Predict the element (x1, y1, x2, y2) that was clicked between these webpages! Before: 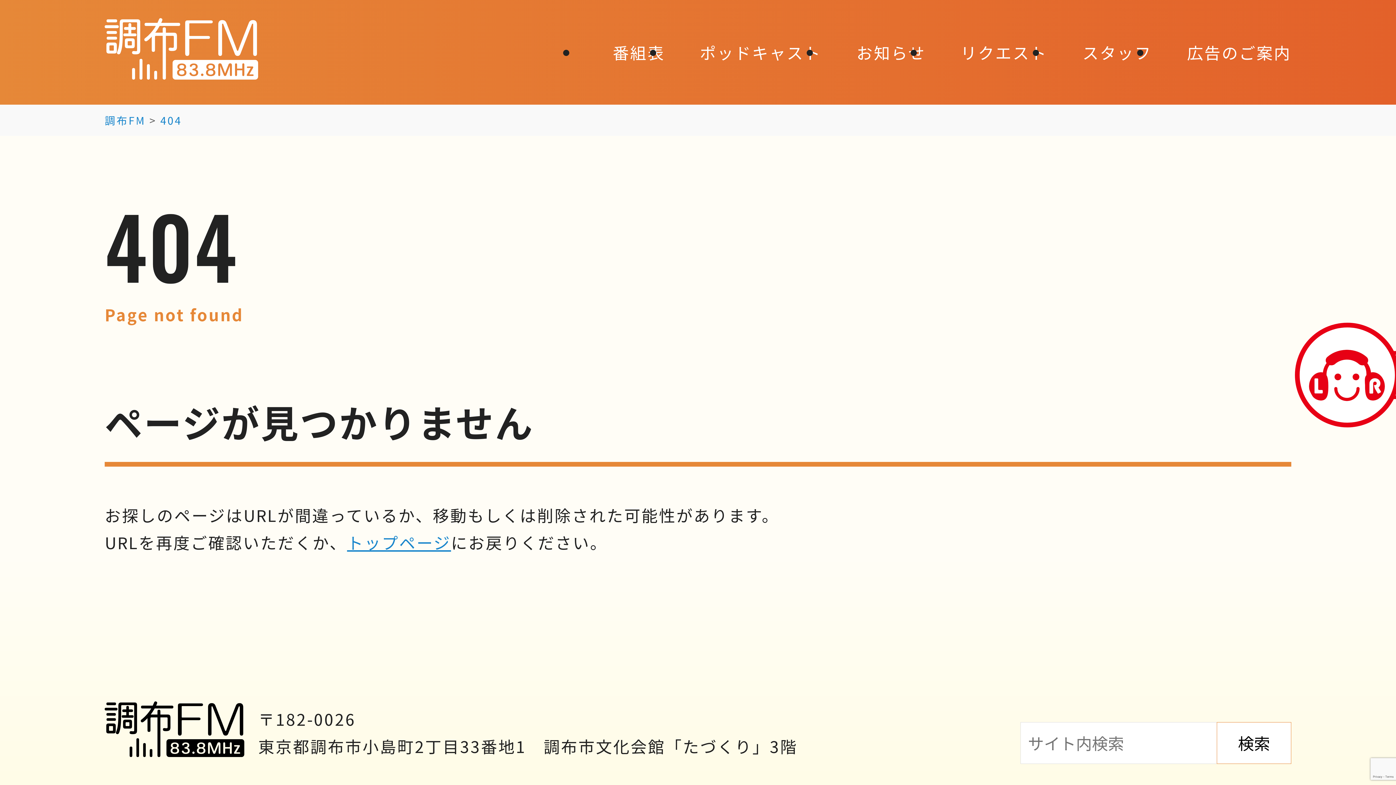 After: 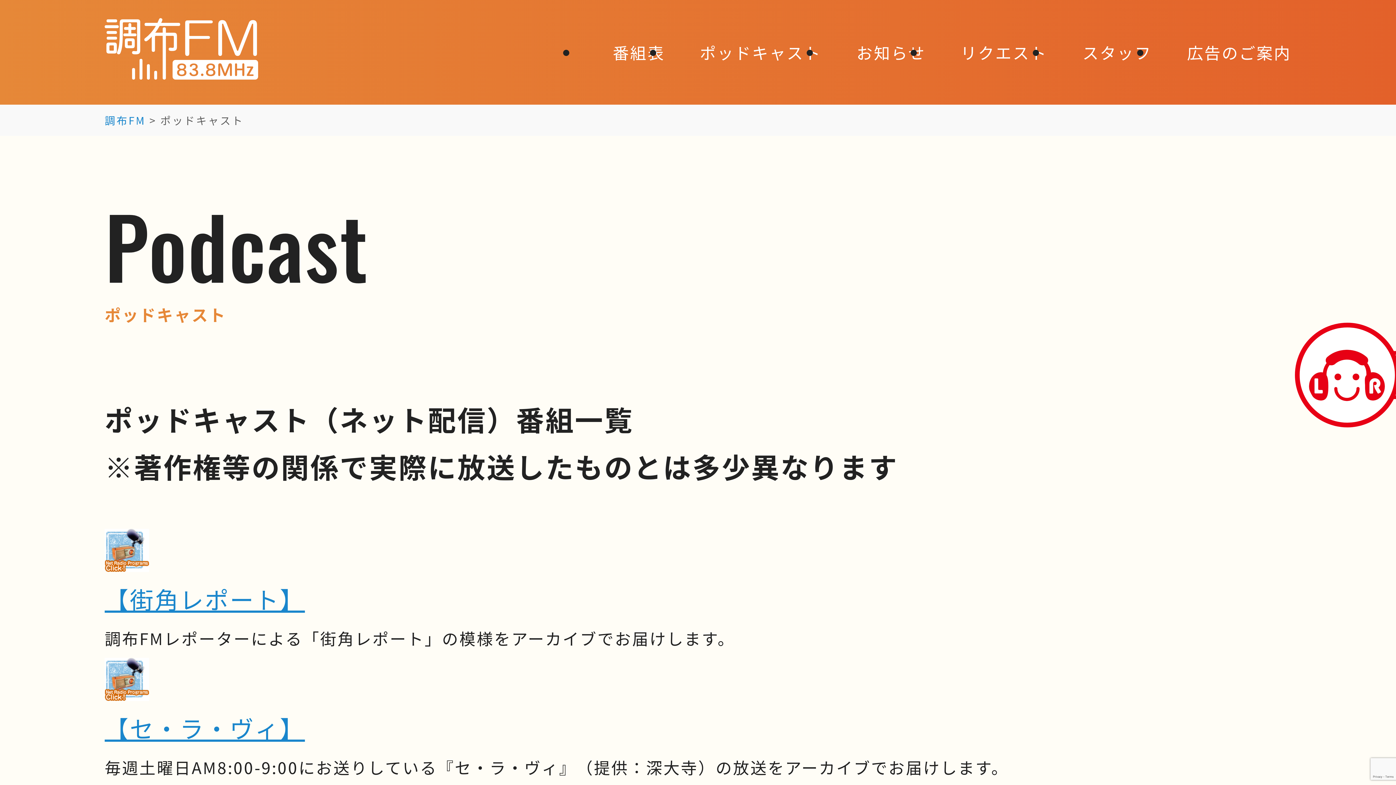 Action: label: ポッドキャスト bbox: (700, 40, 821, 63)